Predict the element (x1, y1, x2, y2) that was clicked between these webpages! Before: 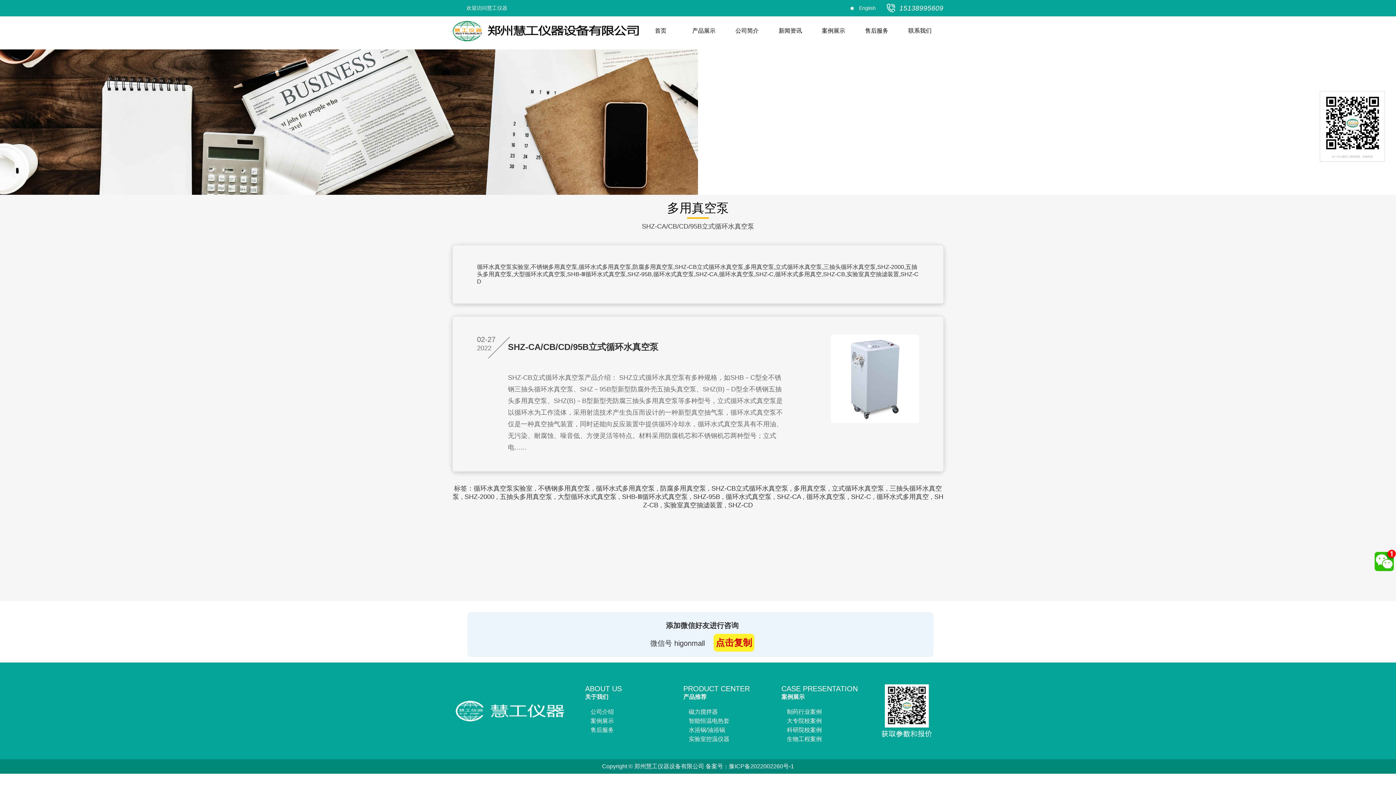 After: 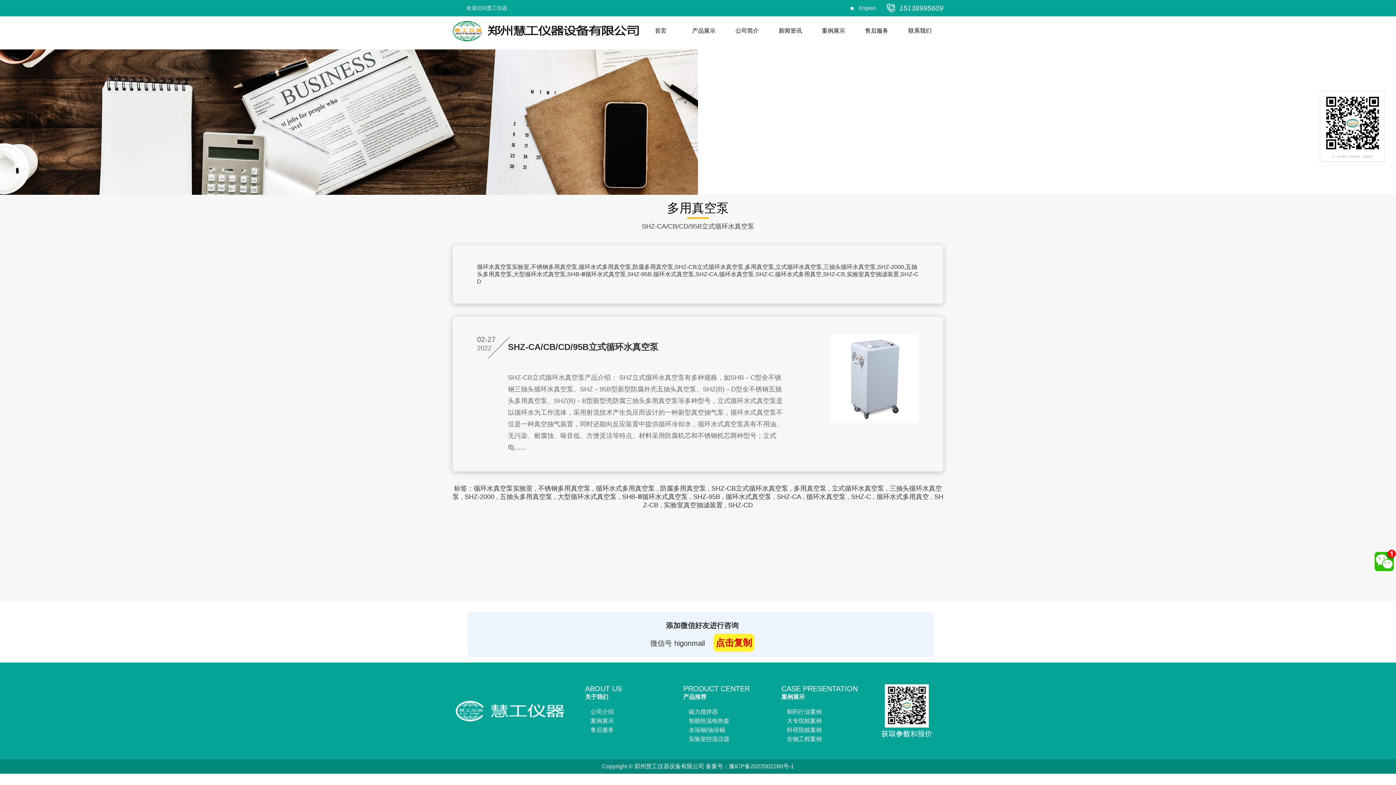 Action: label: 科研院校案例 bbox: (781, 726, 879, 734)